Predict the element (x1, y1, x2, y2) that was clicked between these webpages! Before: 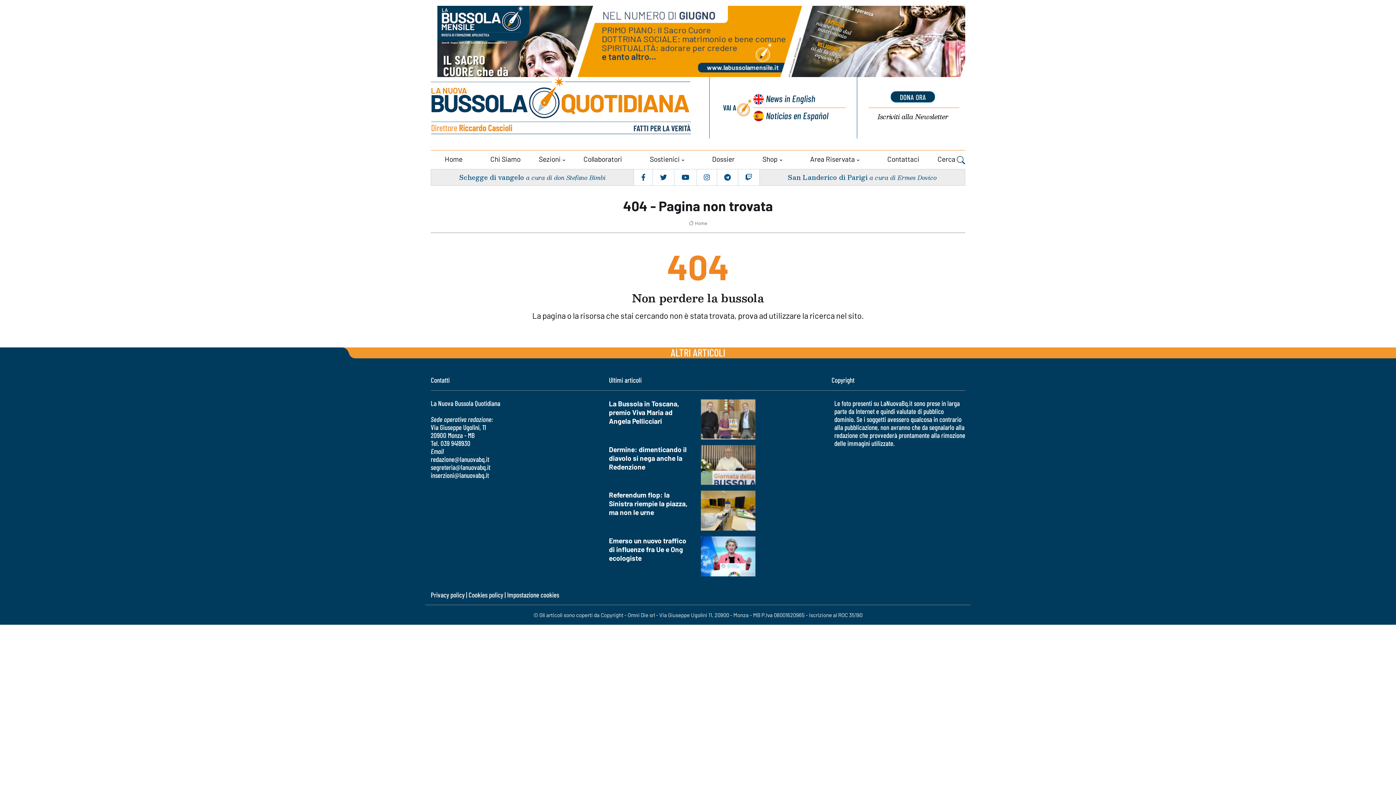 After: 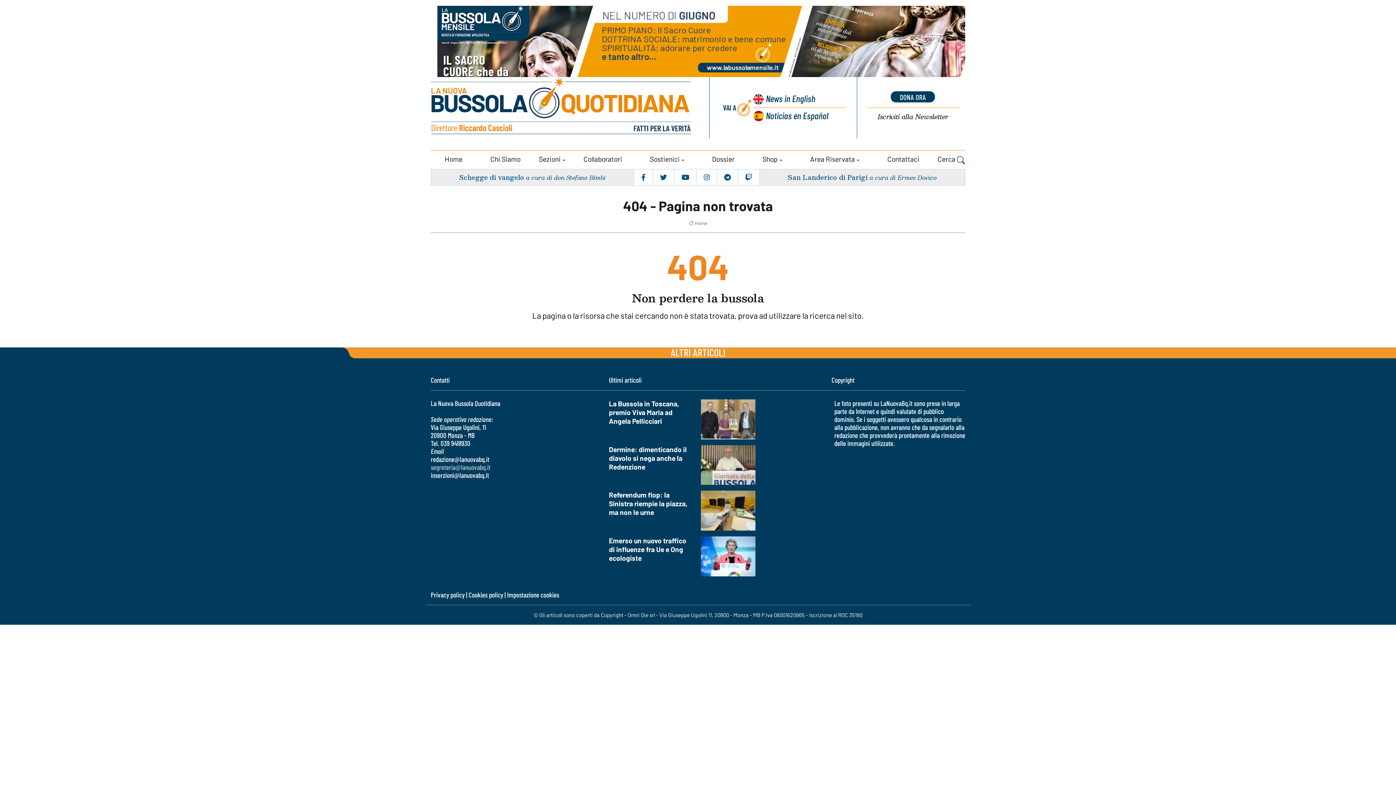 Action: label: segreteria@lanuovabq.it bbox: (430, 463, 490, 471)